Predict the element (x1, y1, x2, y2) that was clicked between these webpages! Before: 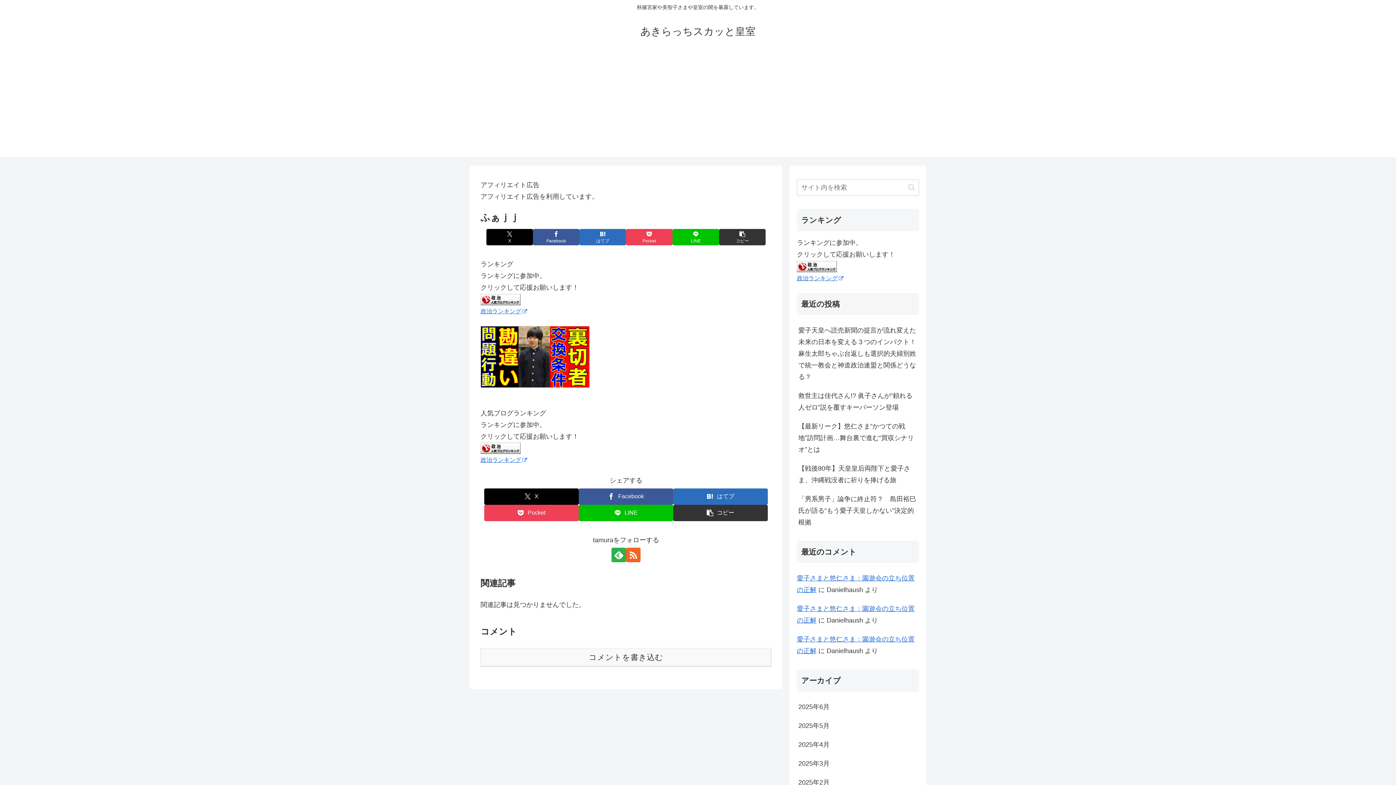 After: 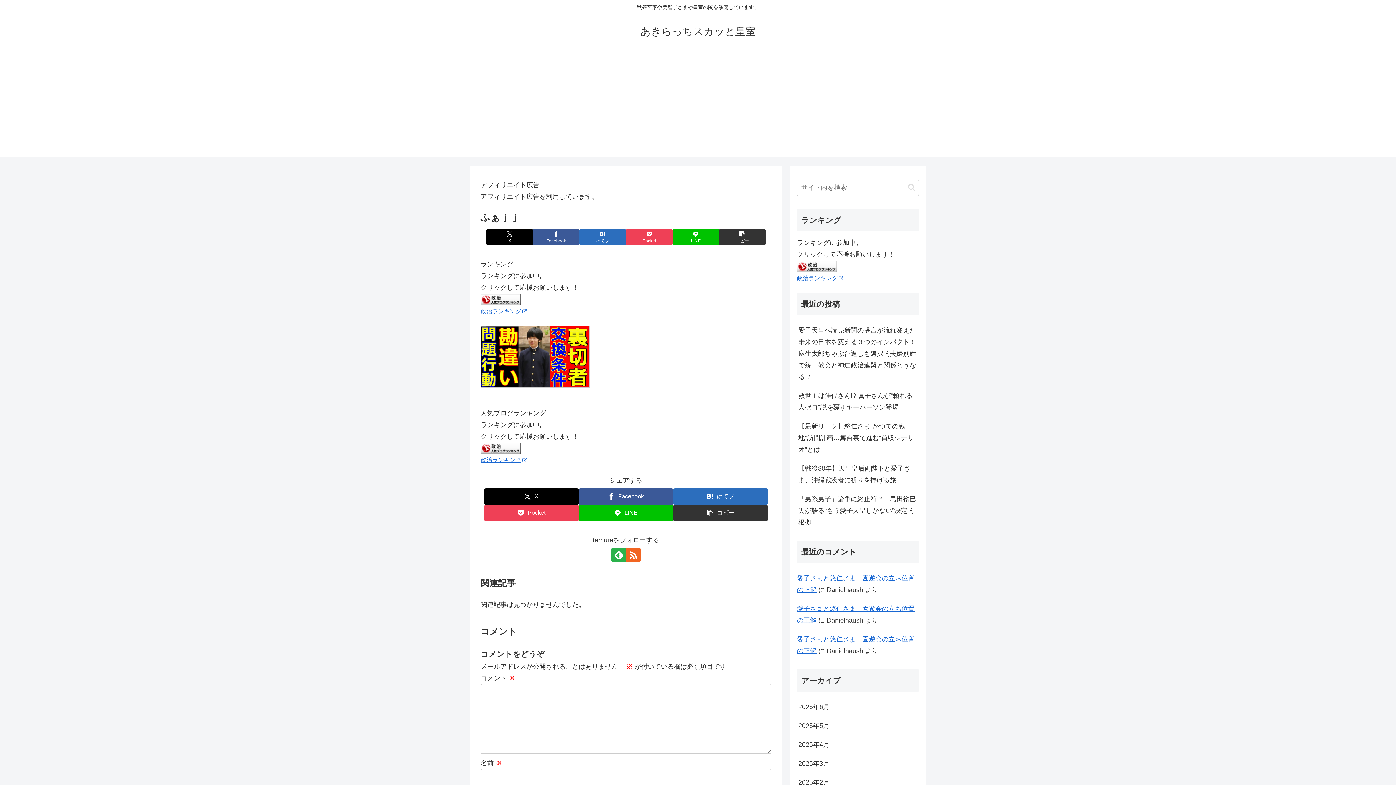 Action: label: コメントを書き込む bbox: (480, 648, 771, 667)